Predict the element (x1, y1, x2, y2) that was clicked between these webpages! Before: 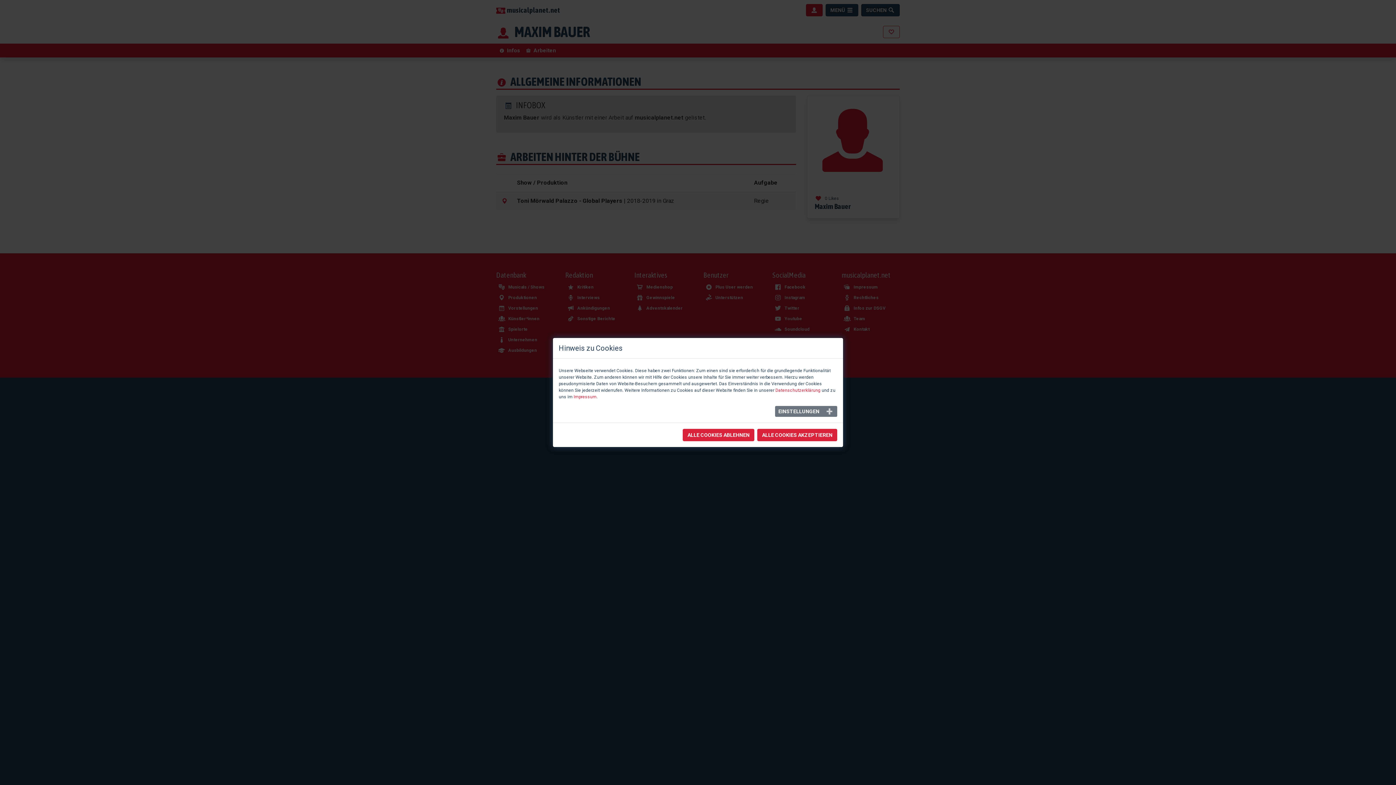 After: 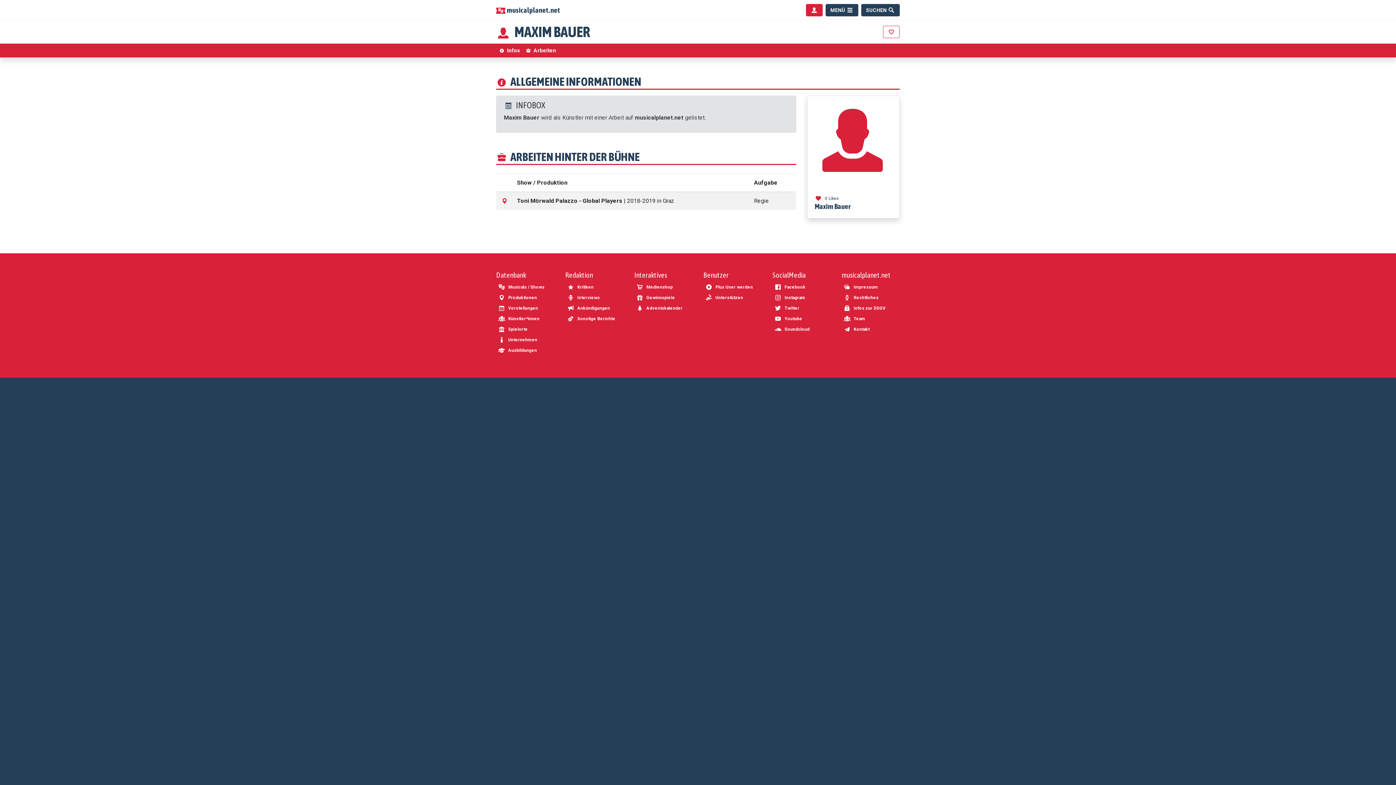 Action: label: ALLE COOKIES ABLEHNEN bbox: (682, 429, 754, 441)